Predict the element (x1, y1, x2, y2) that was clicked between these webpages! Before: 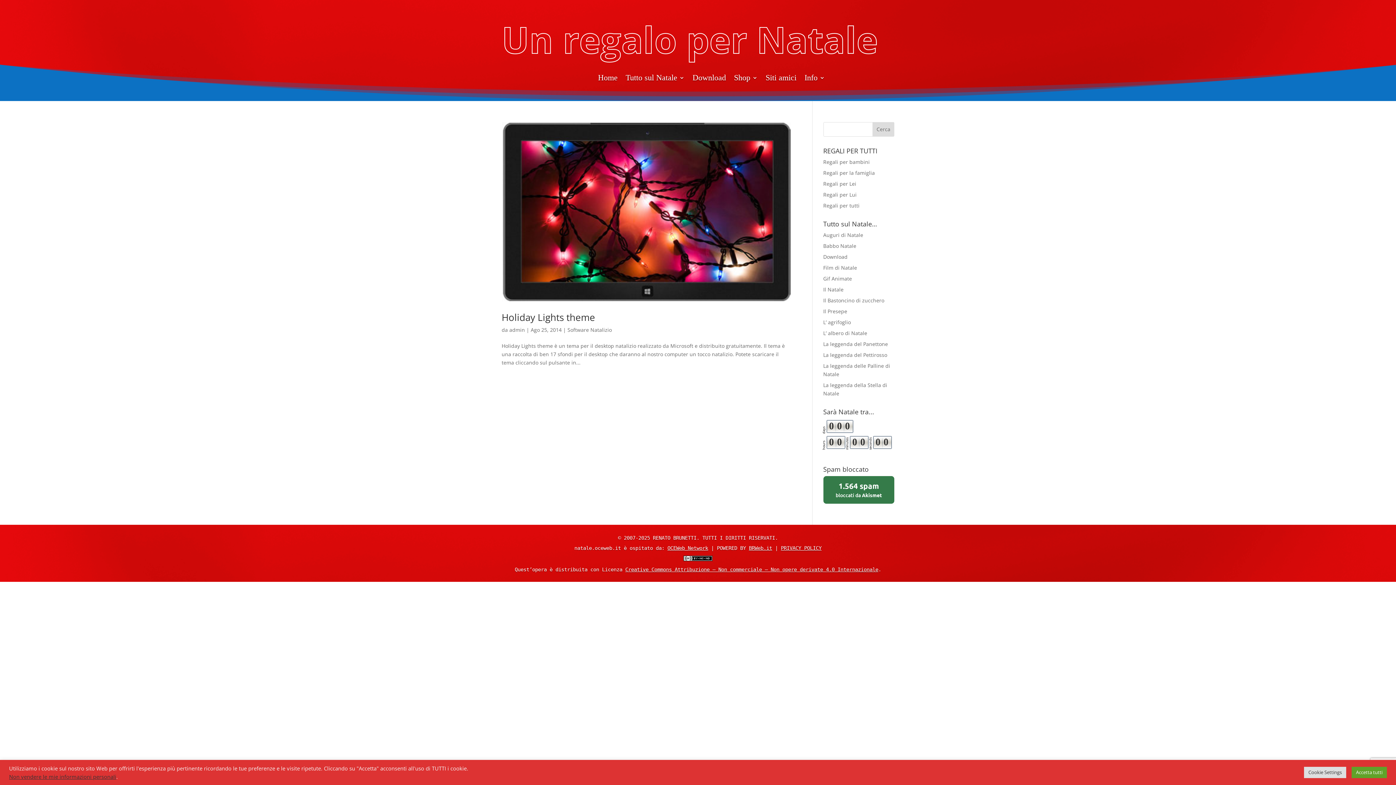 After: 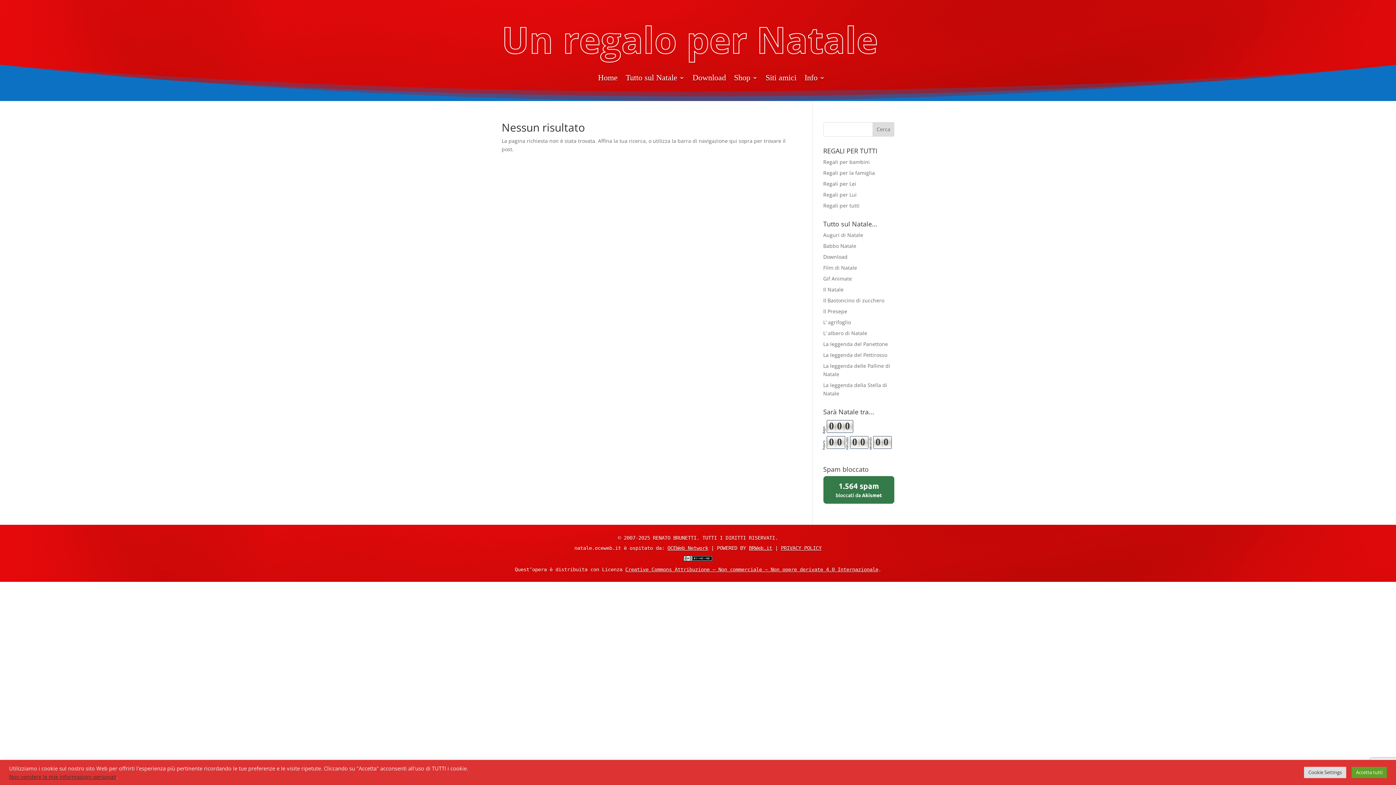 Action: label: Regali per tutti bbox: (823, 202, 859, 208)